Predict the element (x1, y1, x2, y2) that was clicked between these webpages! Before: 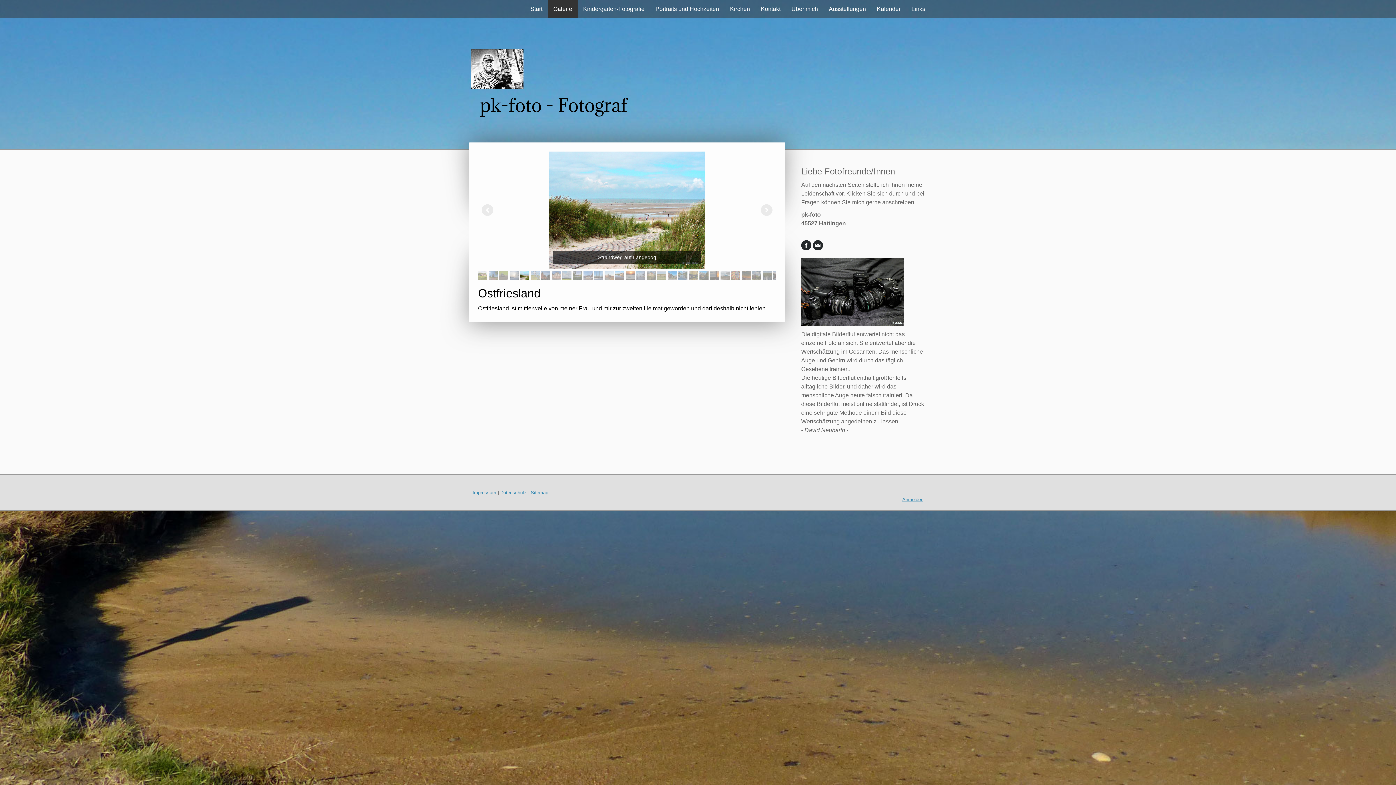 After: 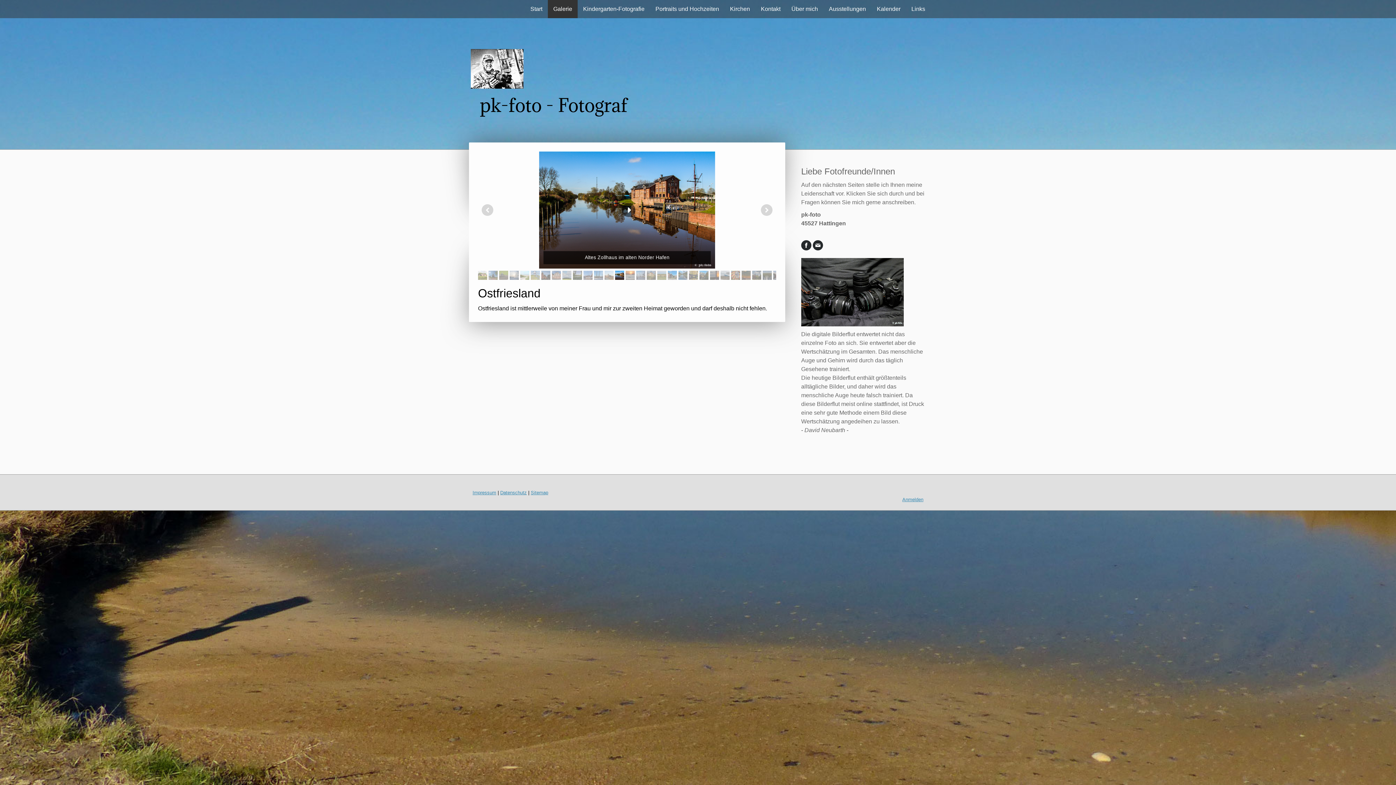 Action: bbox: (615, 271, 624, 280)